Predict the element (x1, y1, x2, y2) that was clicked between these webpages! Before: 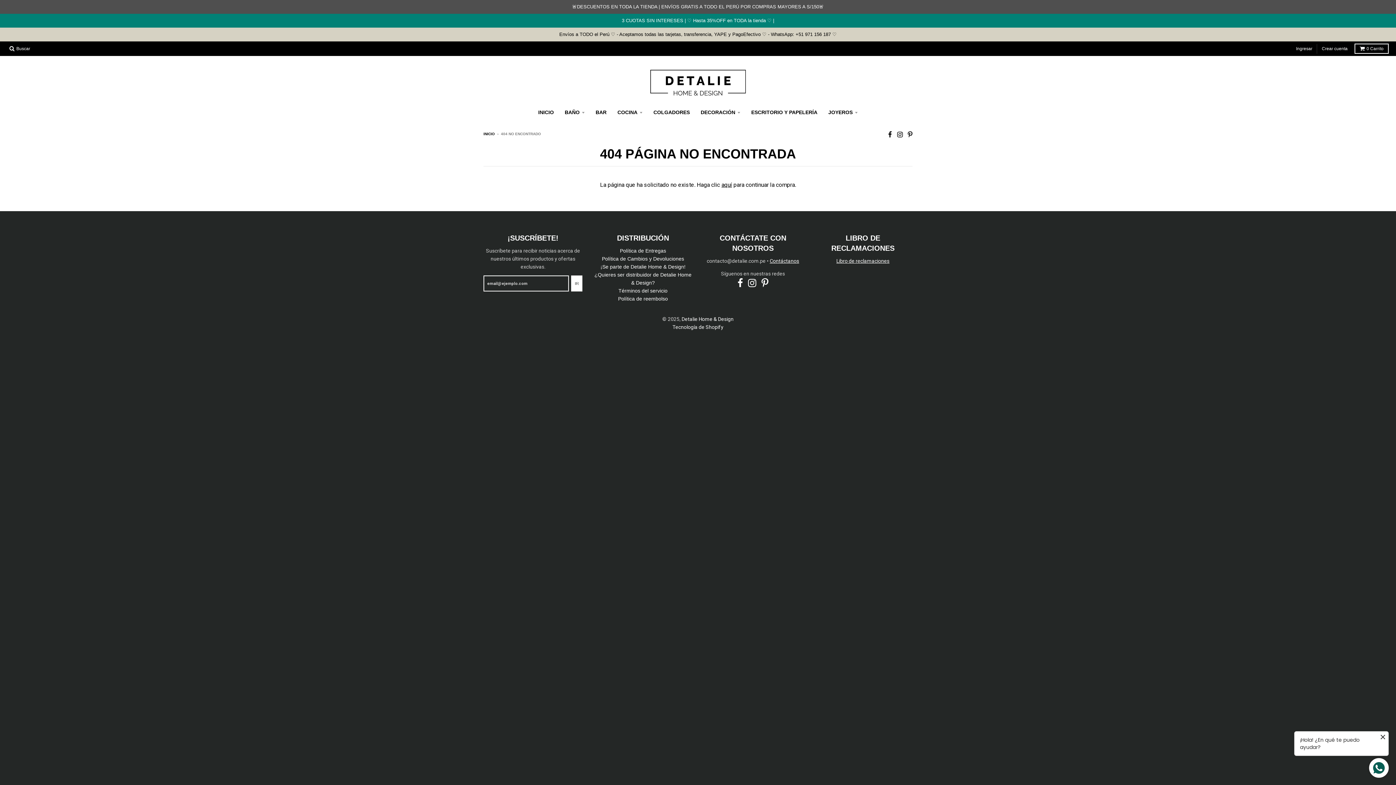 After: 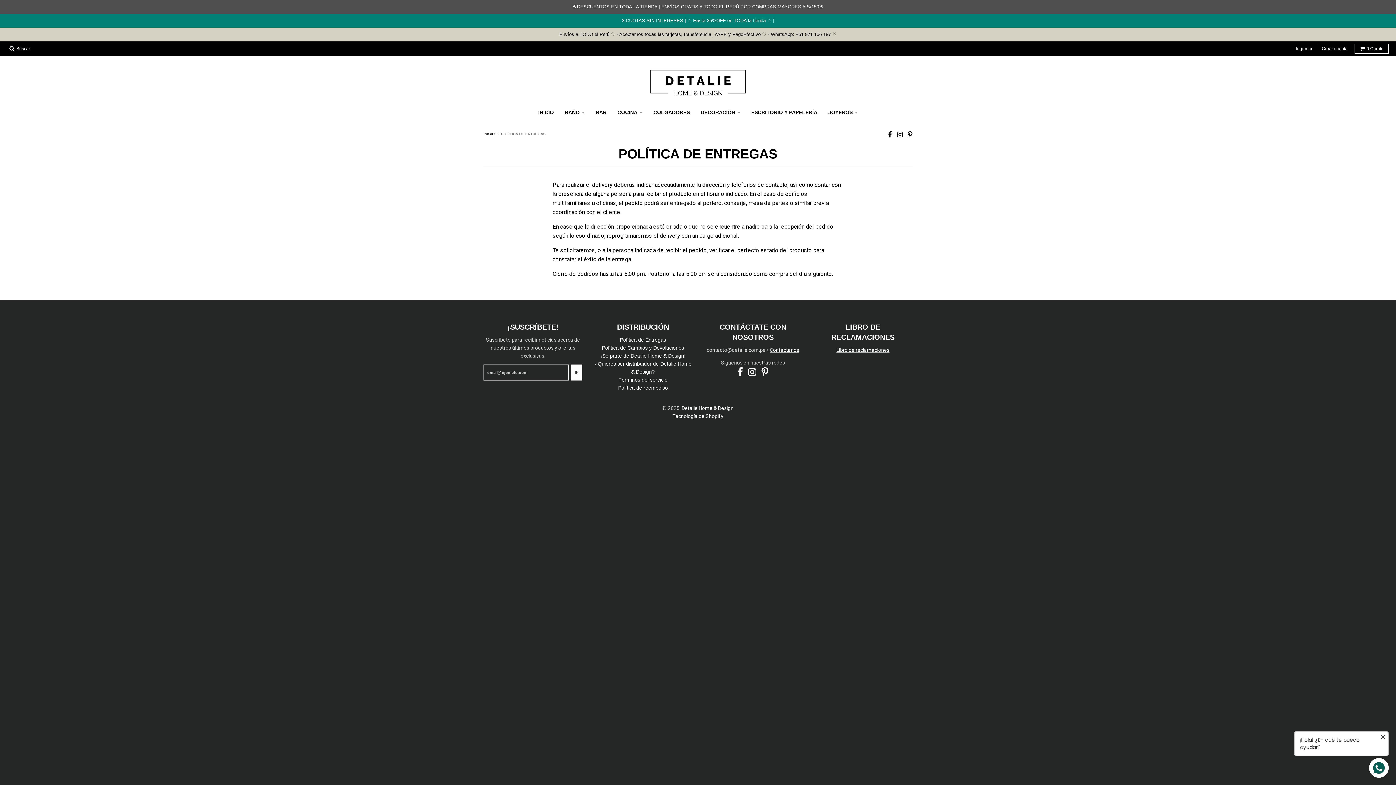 Action: bbox: (620, 248, 666, 253) label: Política de Entregas